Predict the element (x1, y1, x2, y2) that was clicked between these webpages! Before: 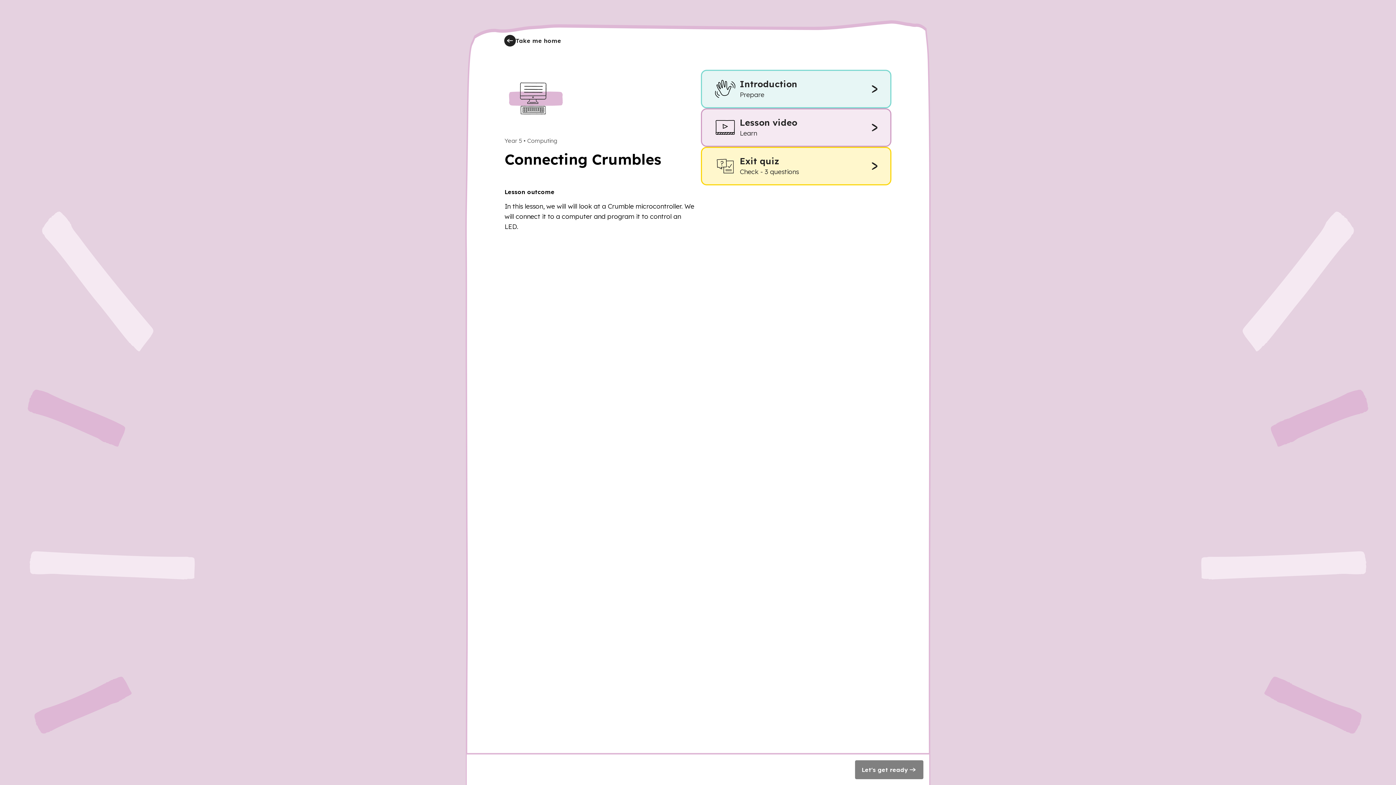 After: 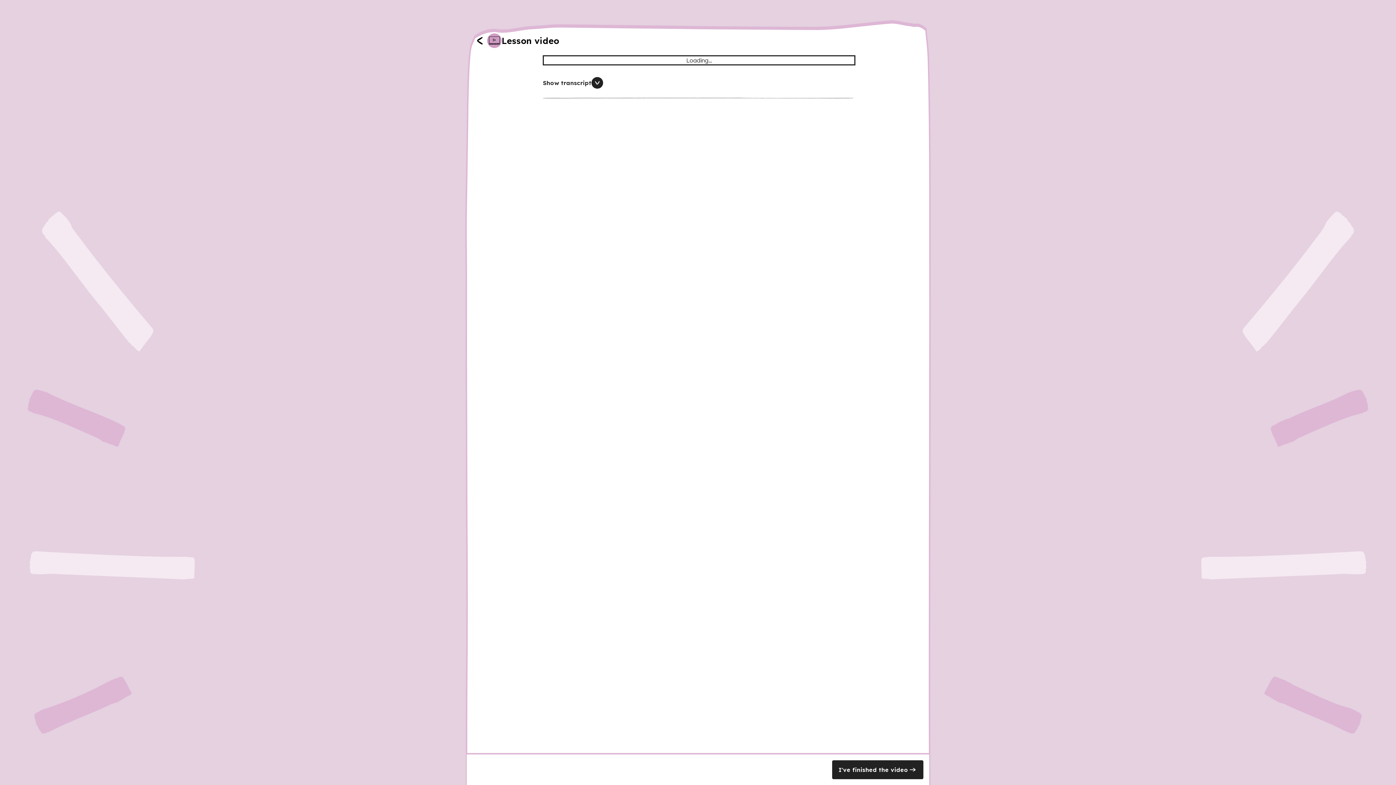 Action: label: Lesson video
Learn bbox: (701, 108, 891, 146)